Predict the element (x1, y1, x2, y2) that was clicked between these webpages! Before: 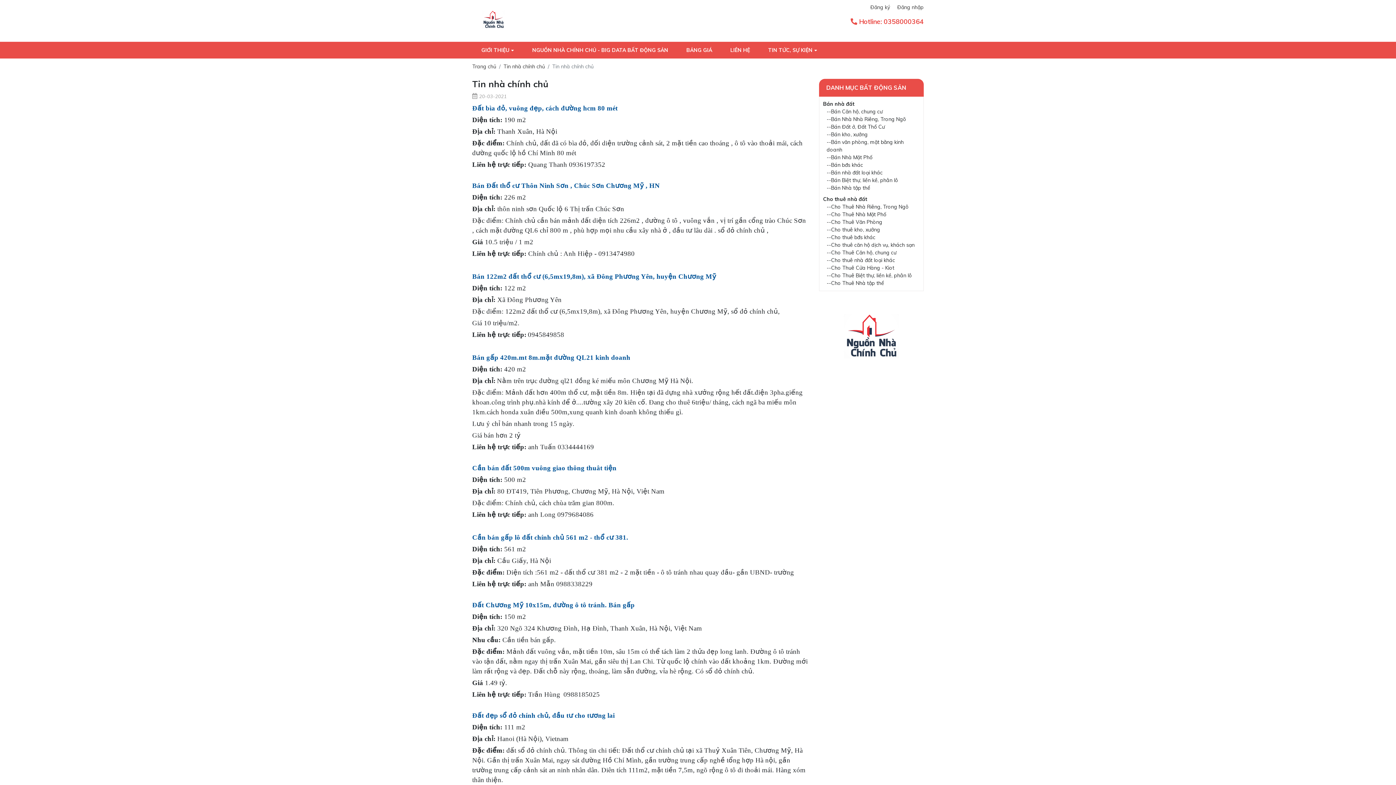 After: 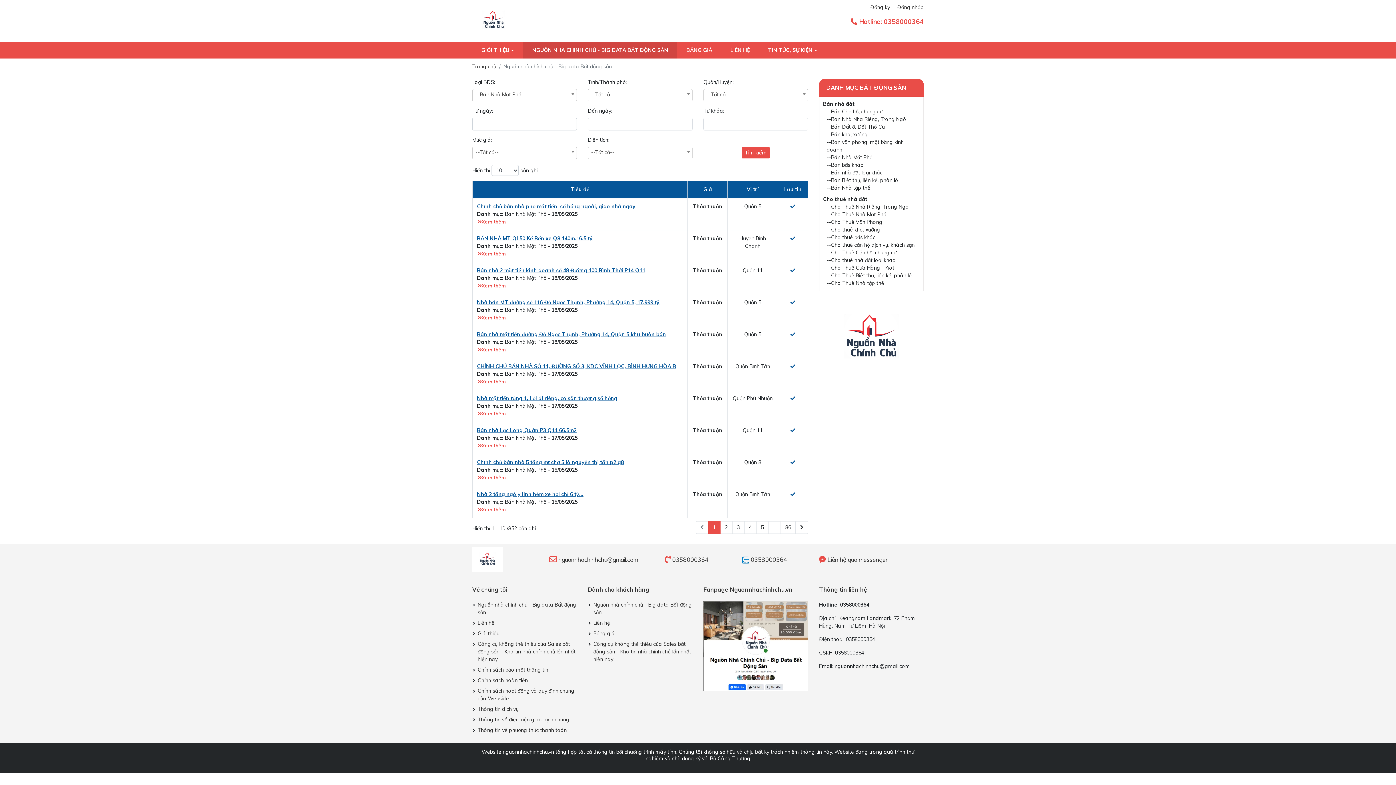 Action: bbox: (826, 154, 872, 160) label: --Bán Nhà Mặt Phố